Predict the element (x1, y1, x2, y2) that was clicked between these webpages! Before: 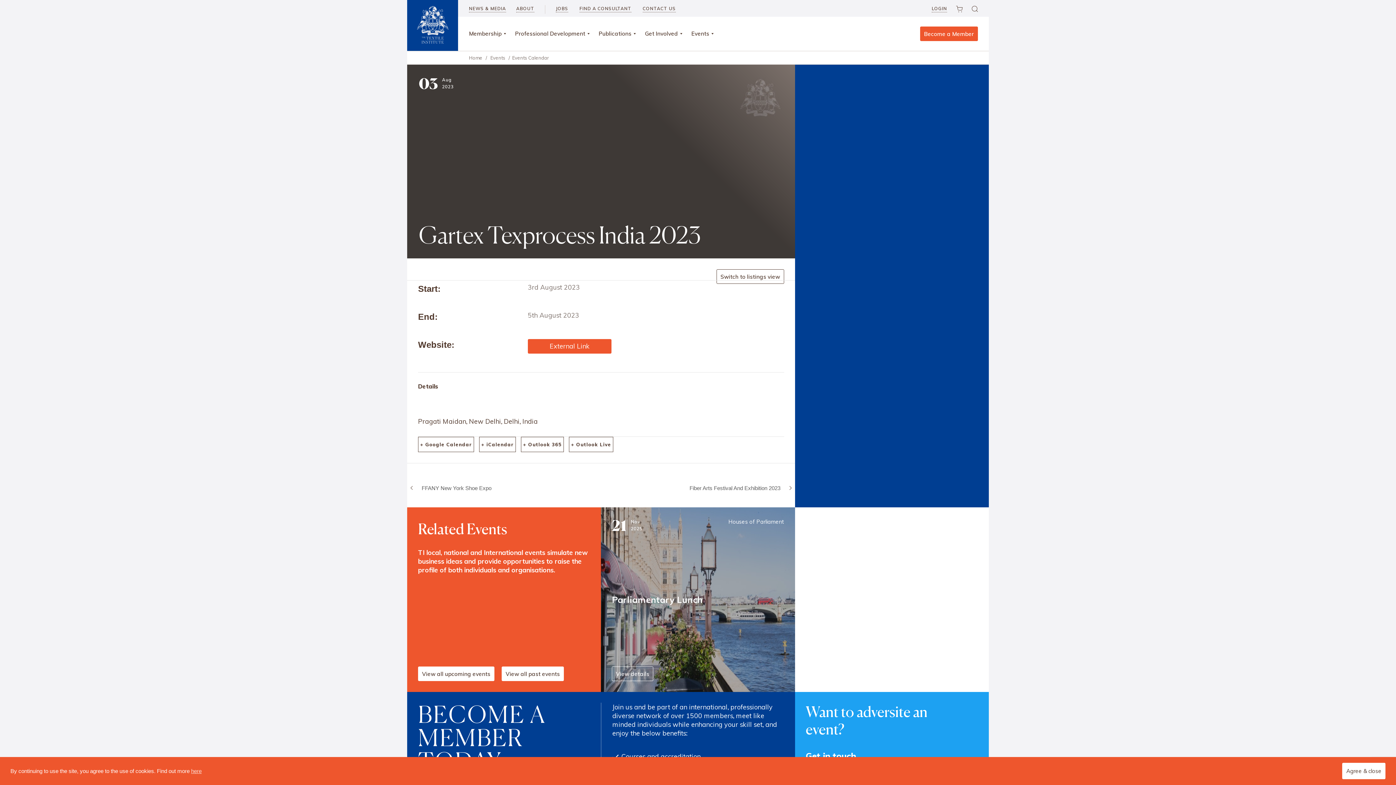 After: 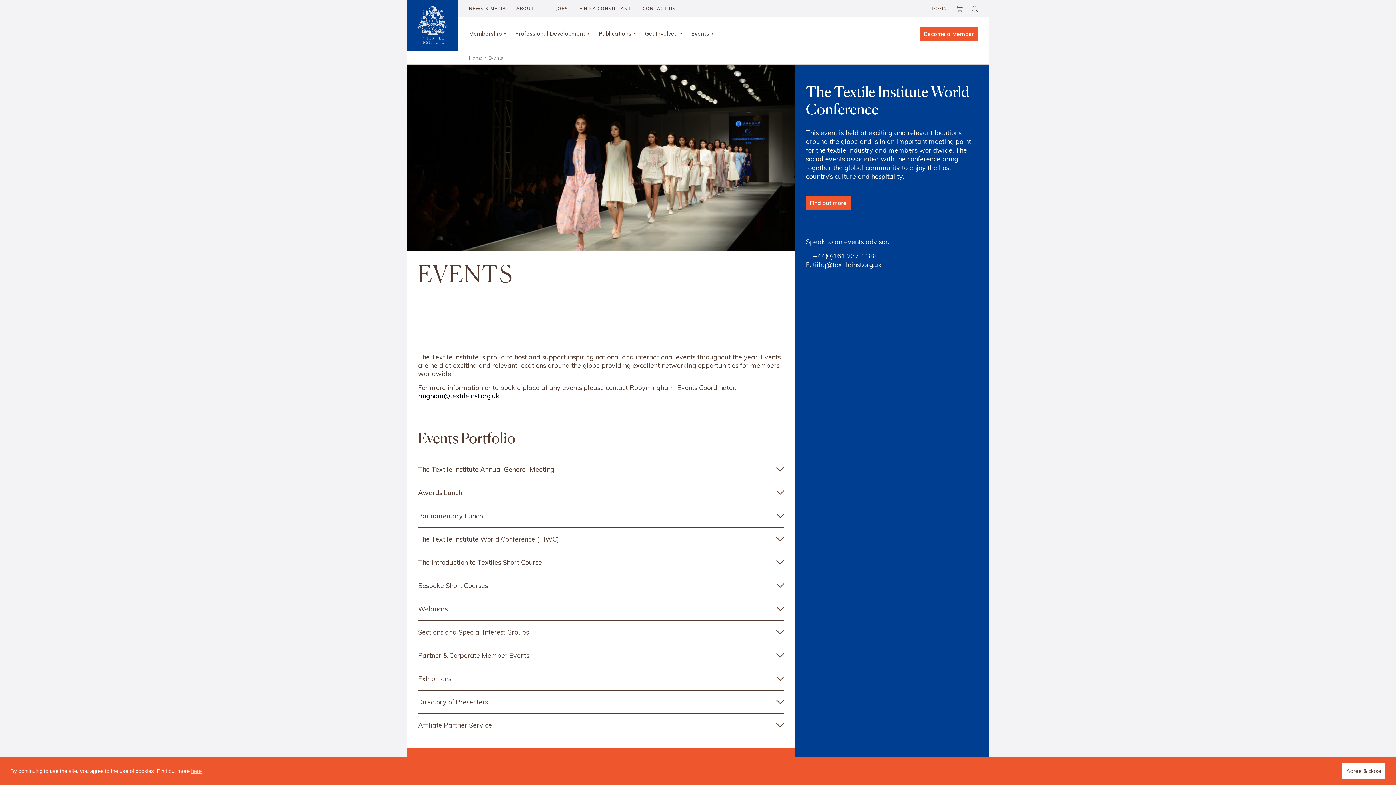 Action: bbox: (691, 30, 713, 50) label: Events